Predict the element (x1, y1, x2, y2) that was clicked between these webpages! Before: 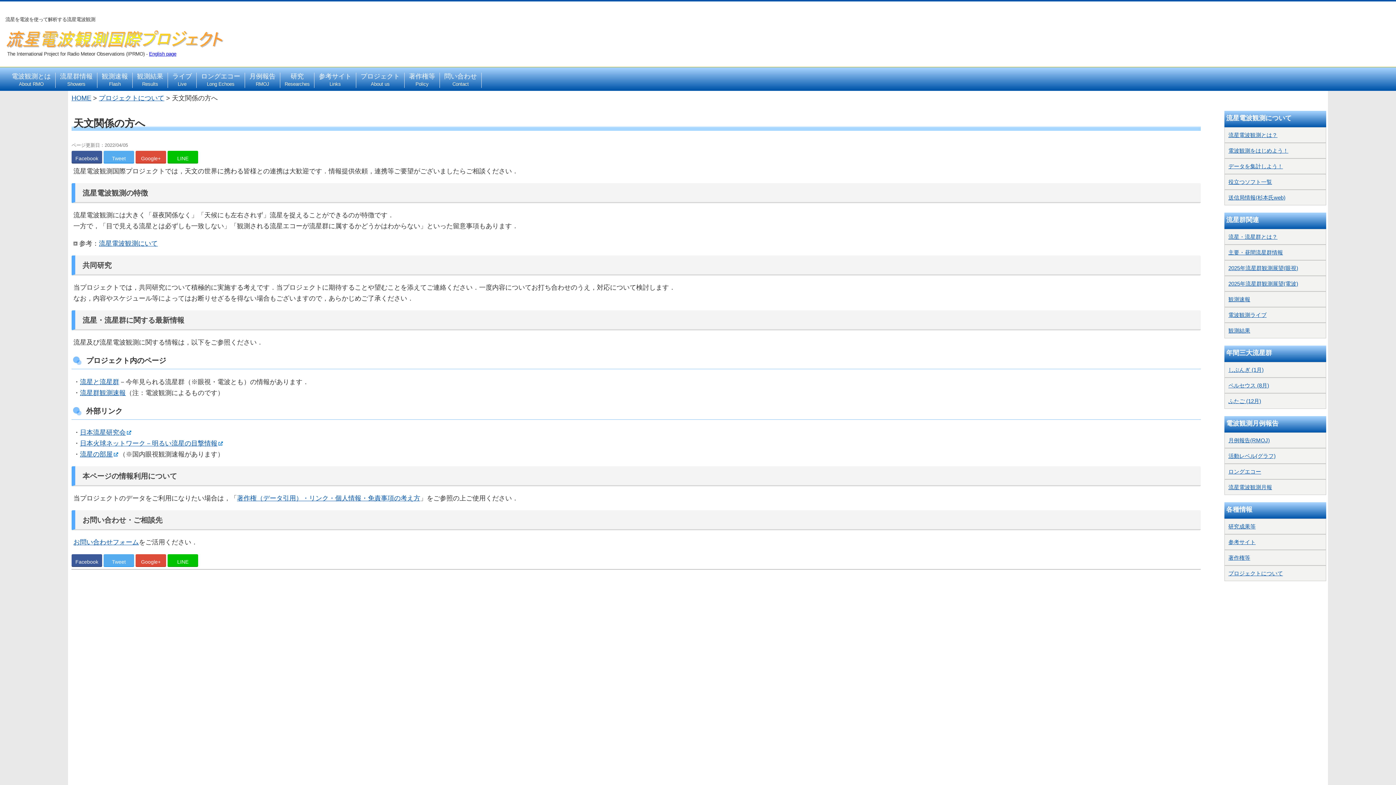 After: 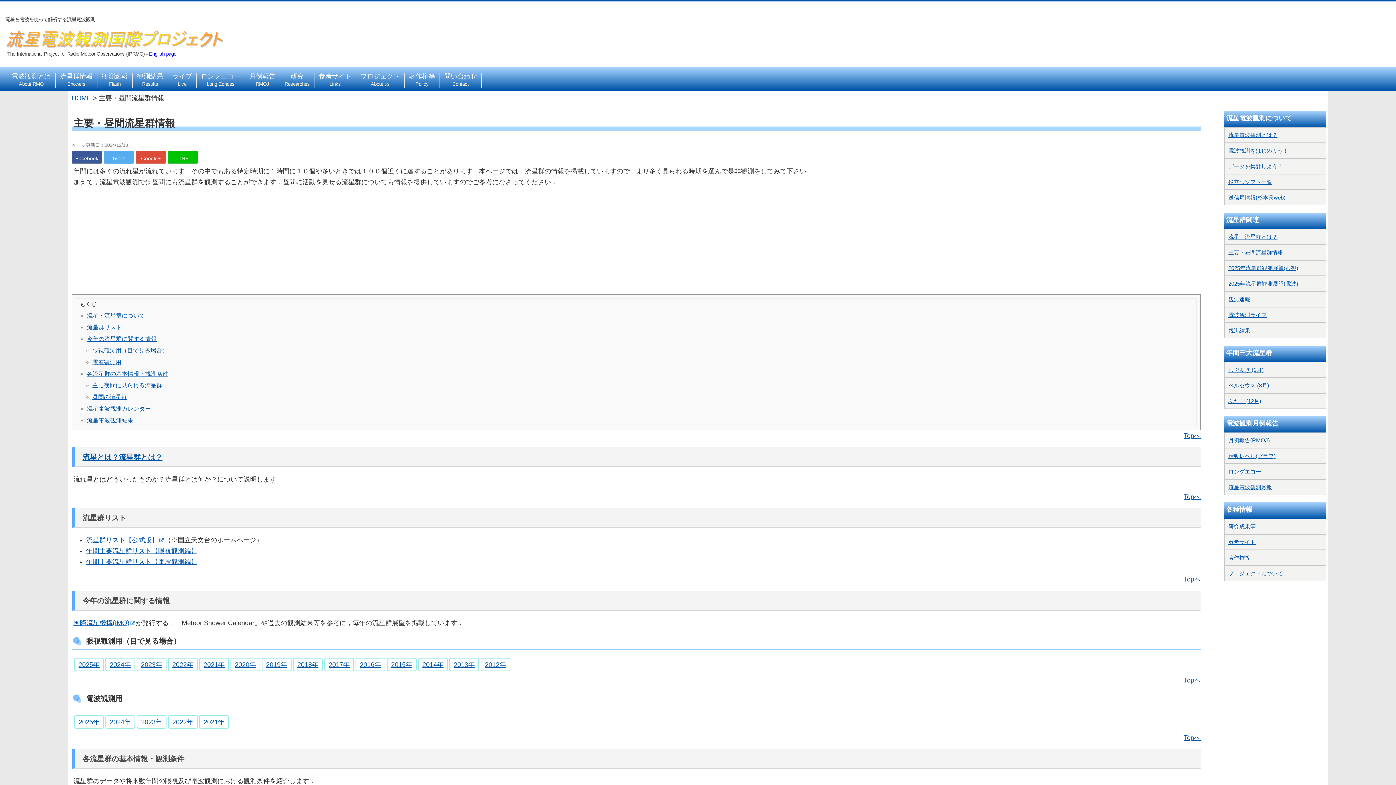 Action: label: 主要・昼間流星群情報 bbox: (1224, 244, 1326, 260)